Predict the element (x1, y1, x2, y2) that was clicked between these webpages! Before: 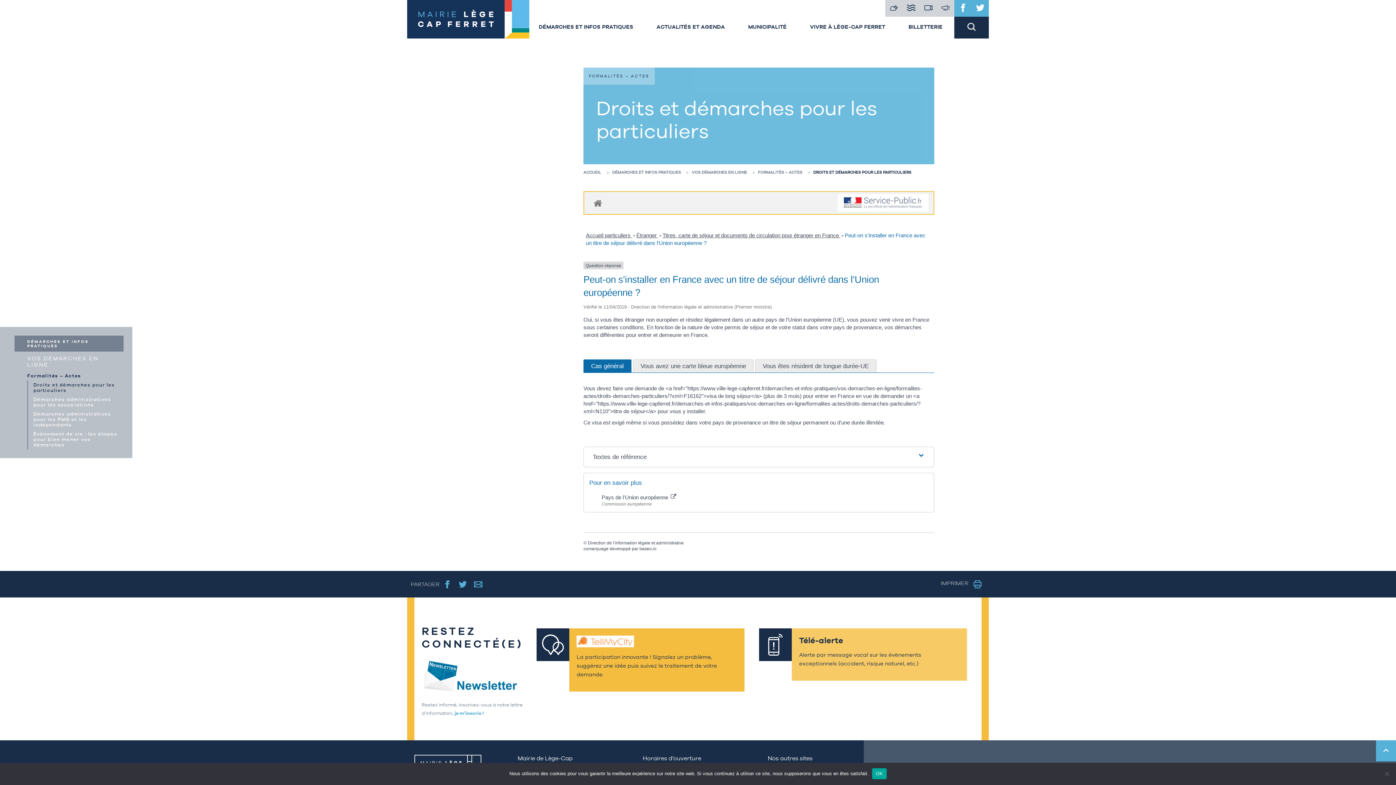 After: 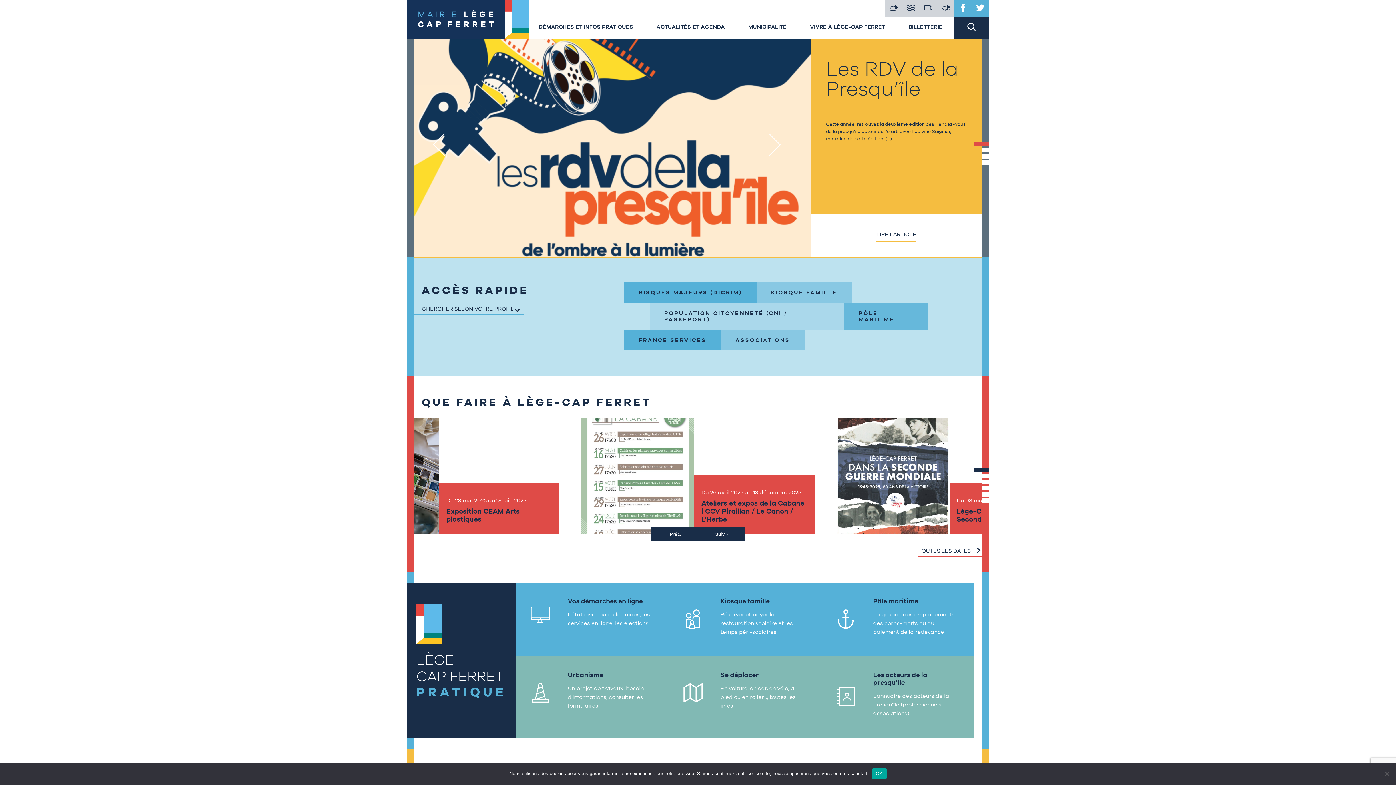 Action: label: ACCUEIL bbox: (583, 169, 601, 174)